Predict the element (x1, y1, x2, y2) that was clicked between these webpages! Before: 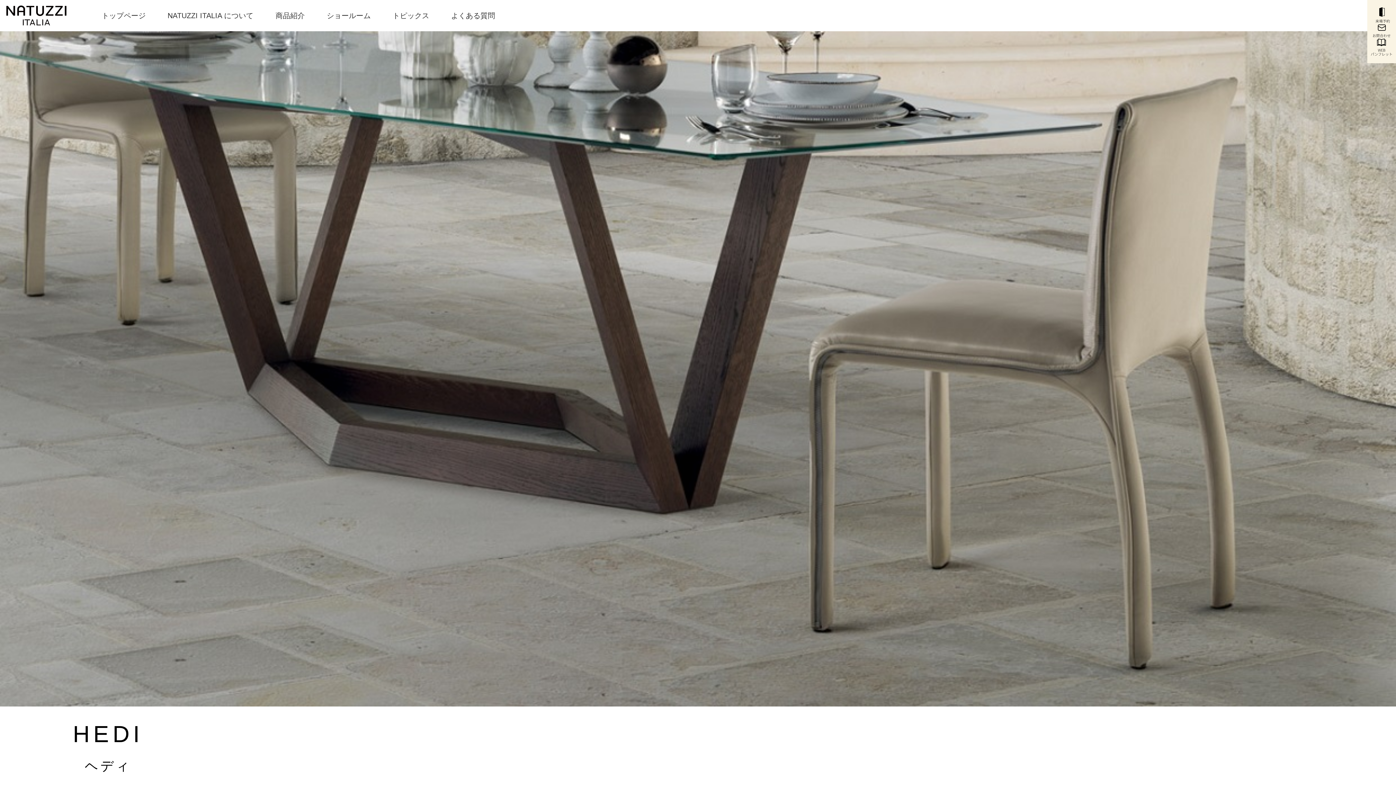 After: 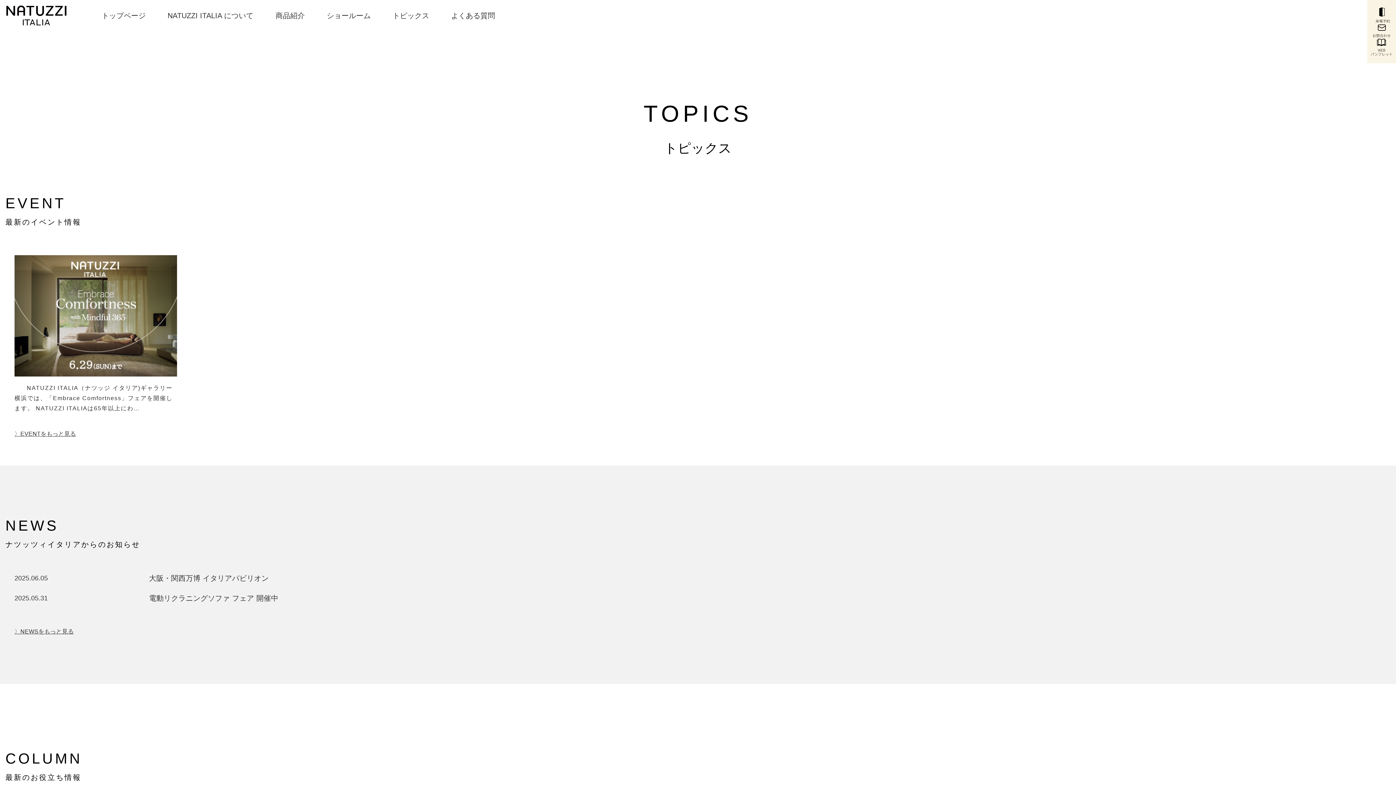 Action: bbox: (381, 0, 440, 31) label: トピックス